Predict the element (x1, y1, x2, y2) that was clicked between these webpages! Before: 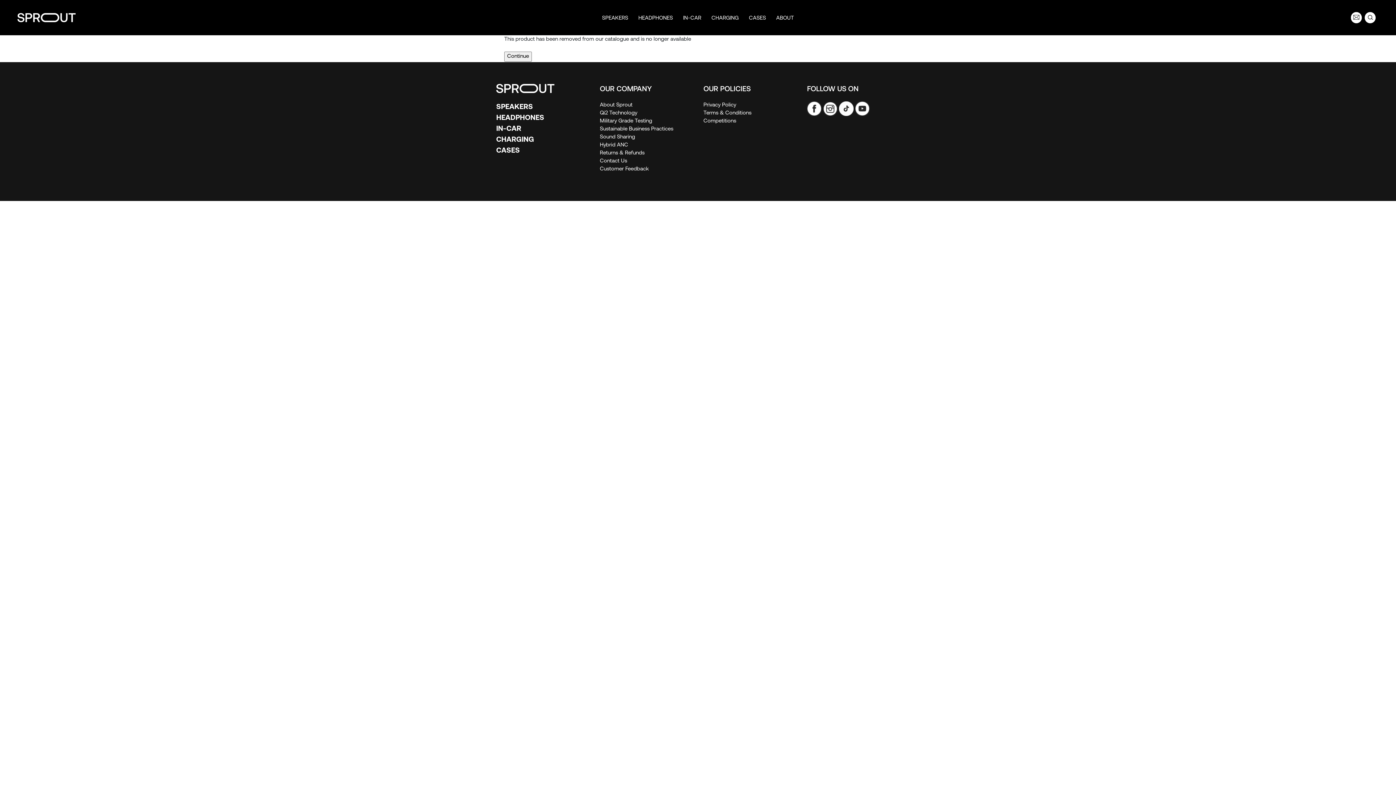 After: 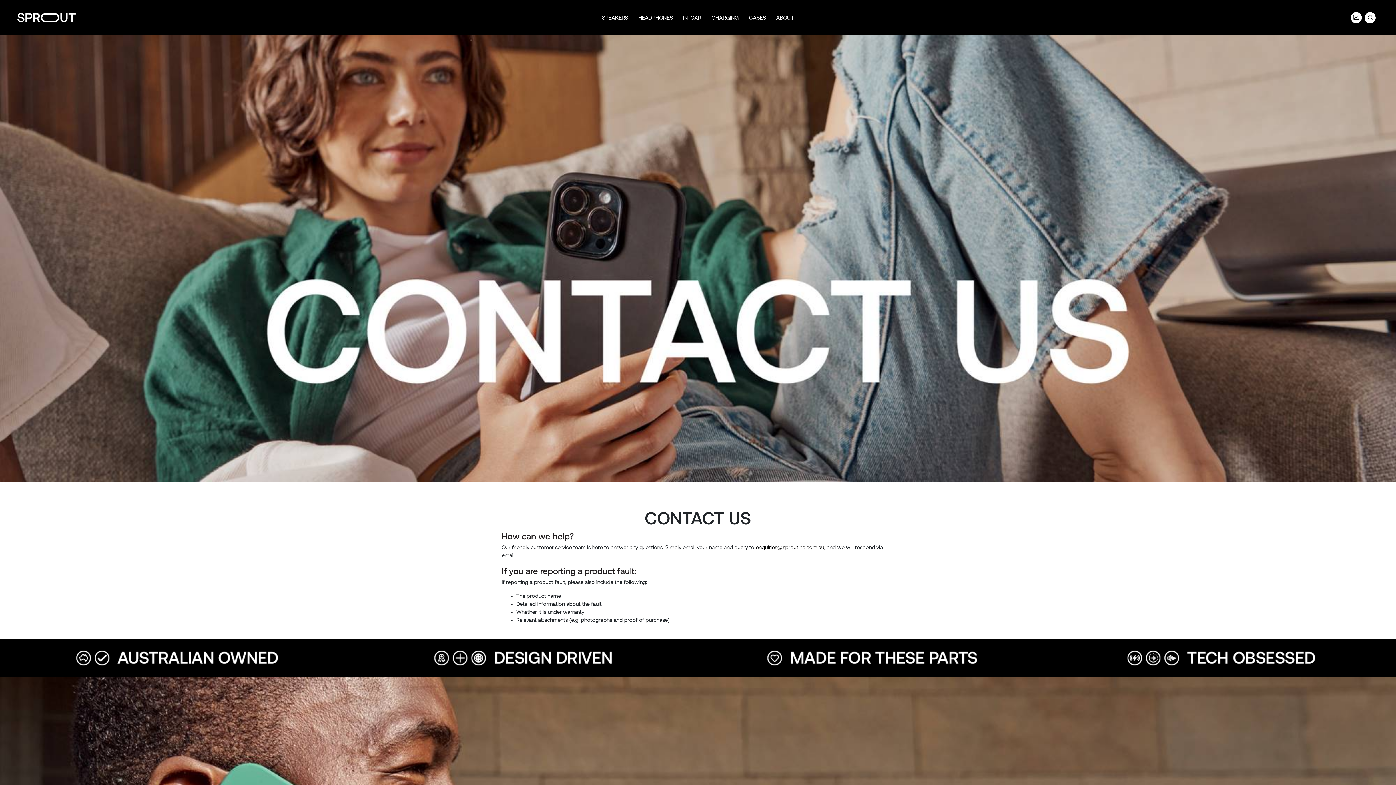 Action: bbox: (600, 166, 649, 172) label: Customer Feedback